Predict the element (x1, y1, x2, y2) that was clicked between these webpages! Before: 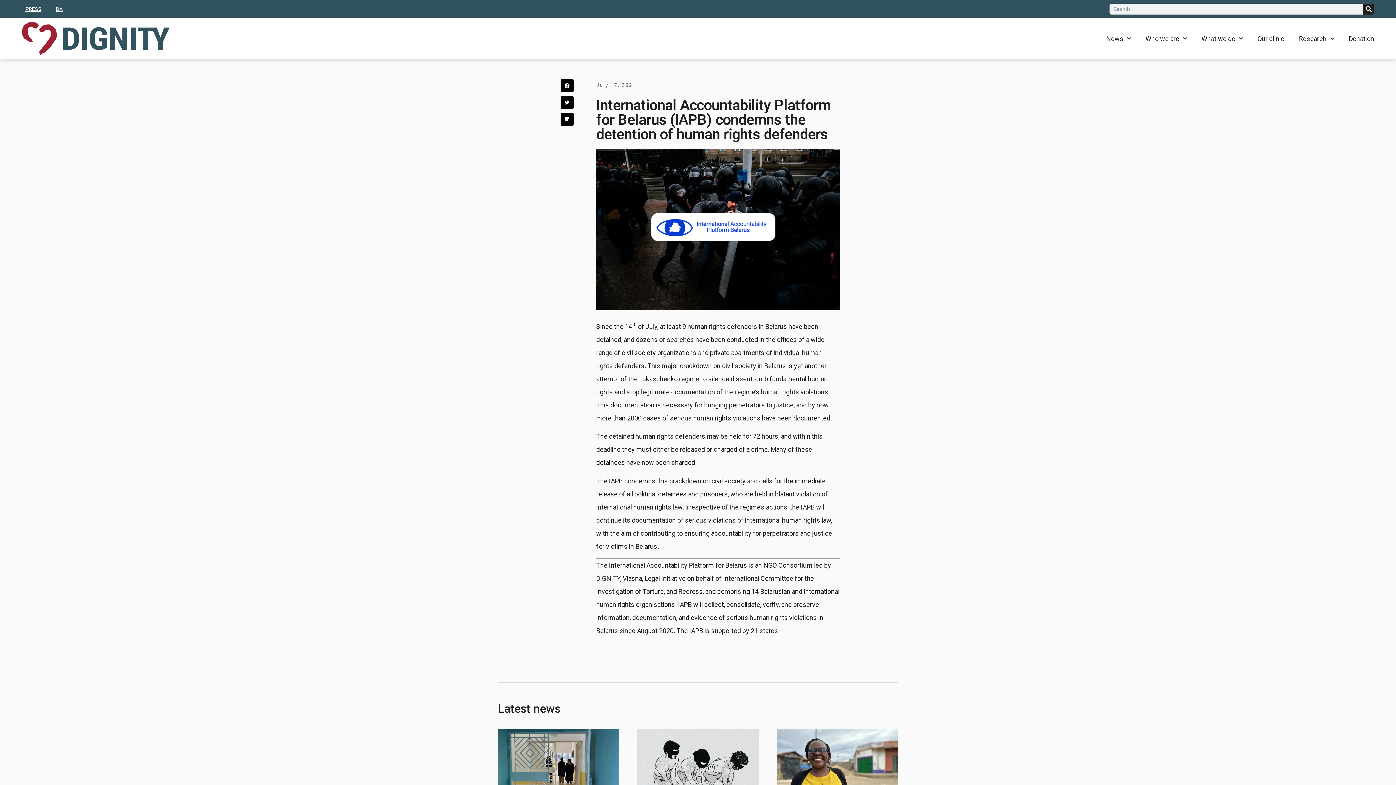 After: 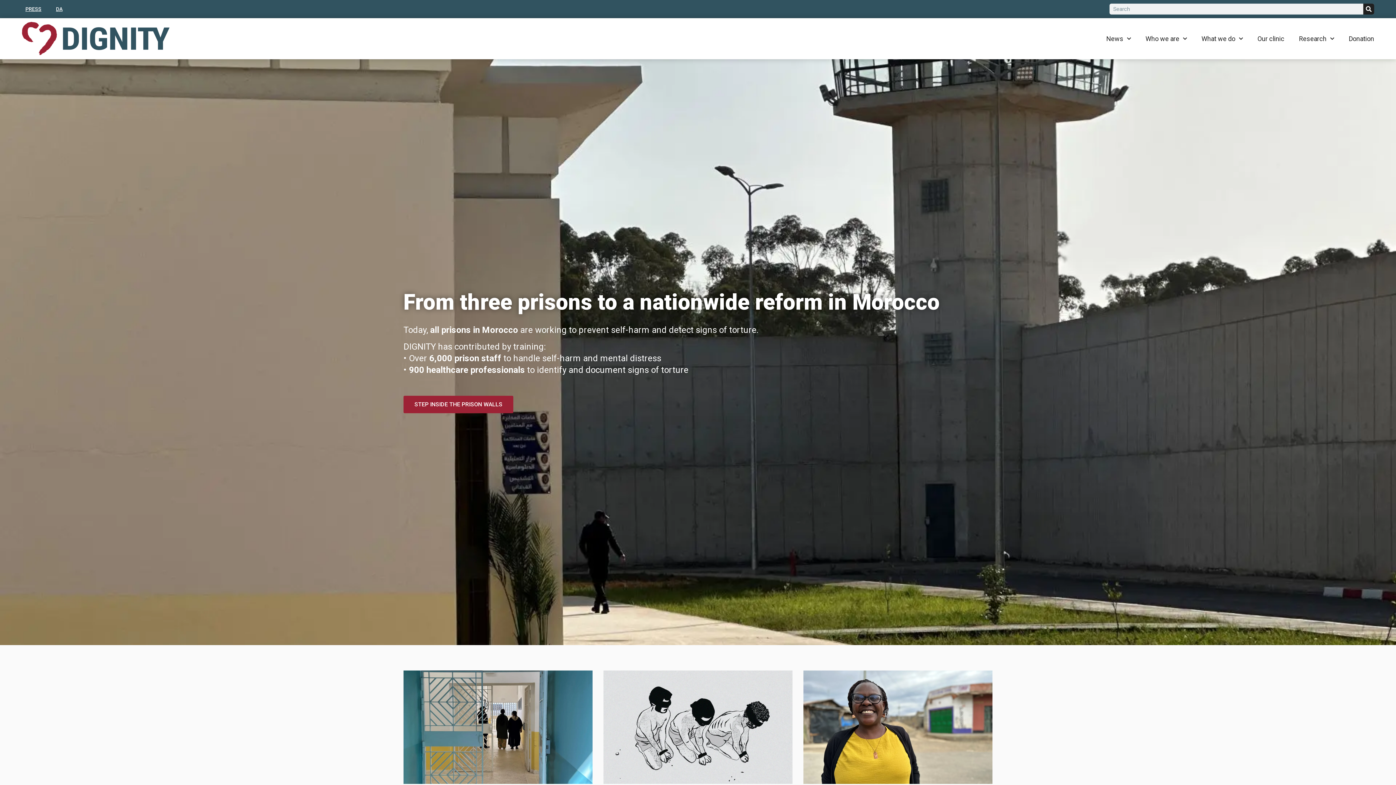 Action: bbox: (21, 21, 206, 55)